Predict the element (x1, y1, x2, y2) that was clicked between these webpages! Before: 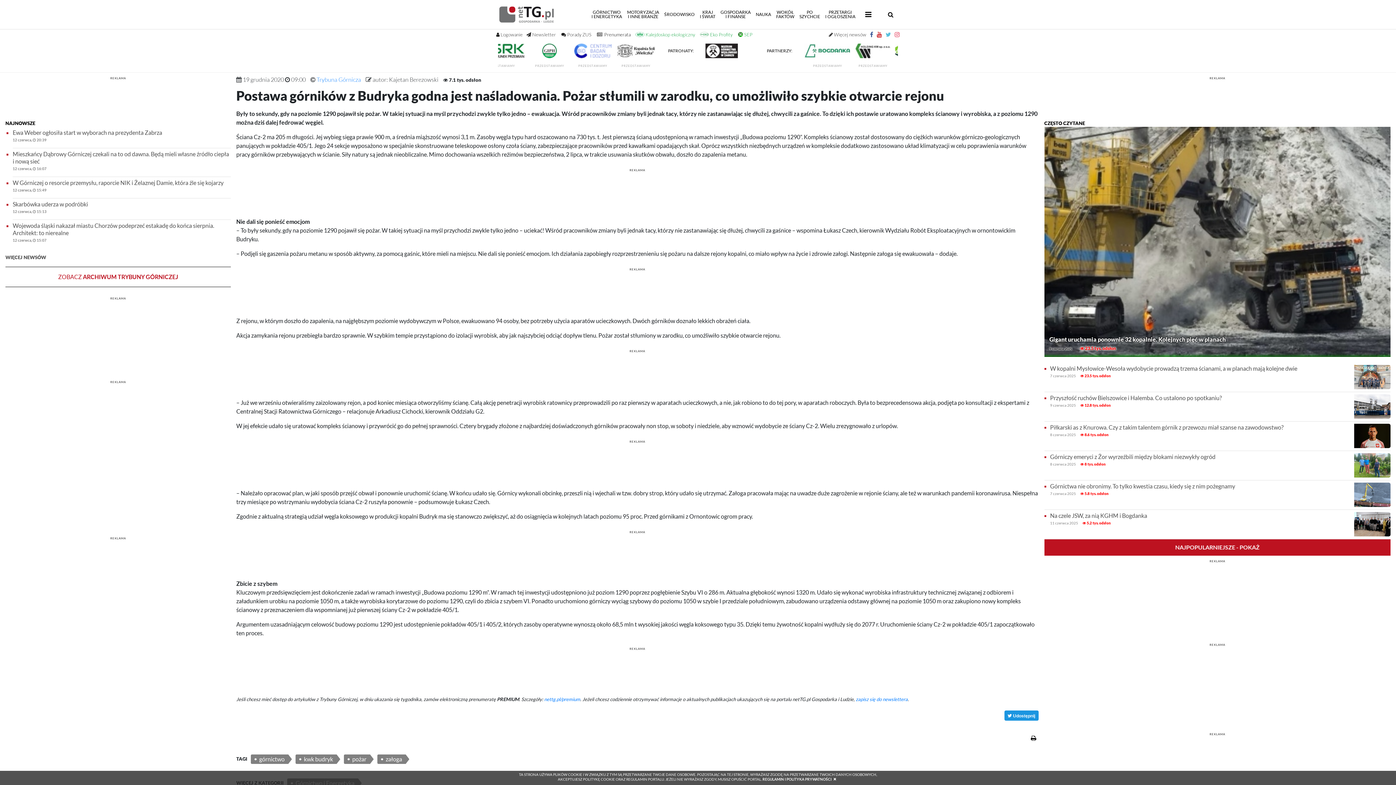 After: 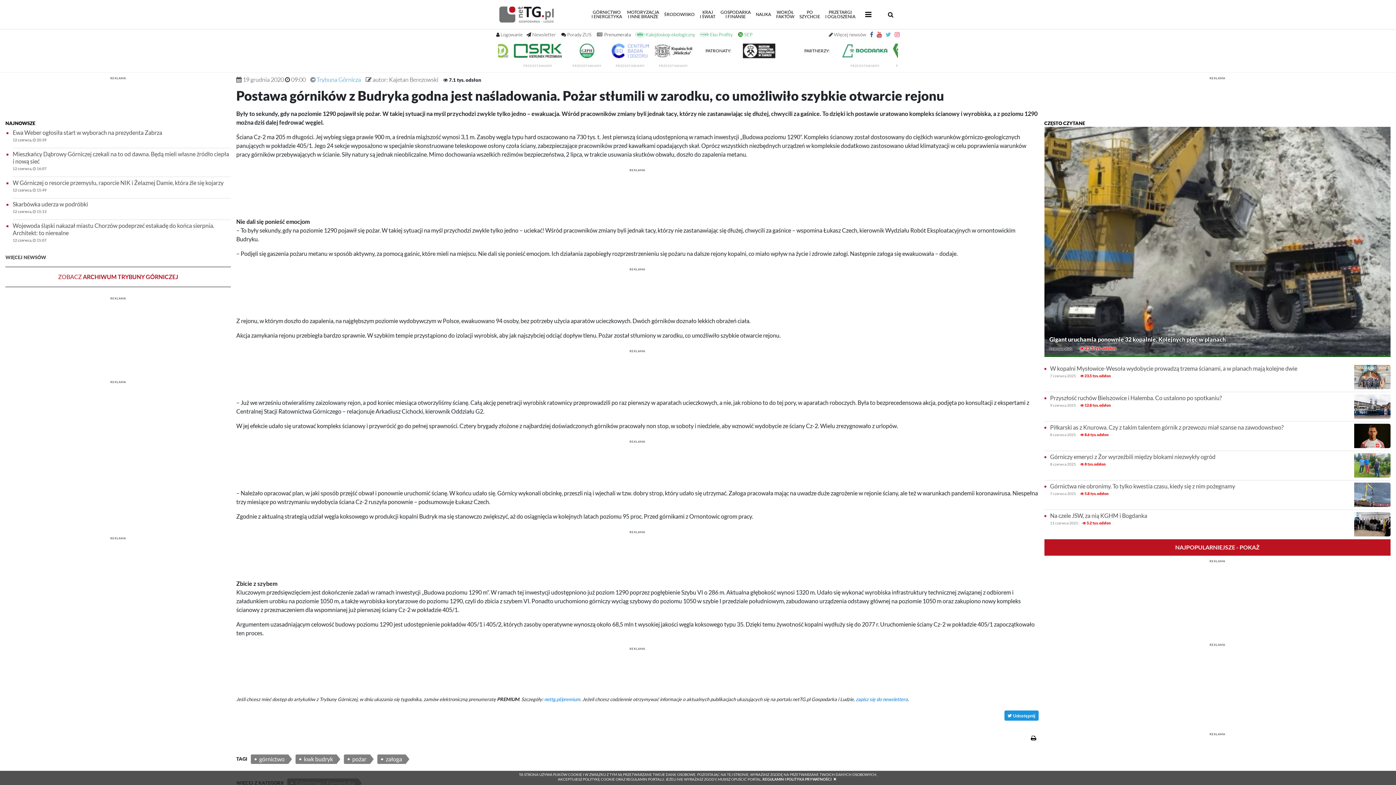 Action: bbox: (1350, 453, 1390, 477)